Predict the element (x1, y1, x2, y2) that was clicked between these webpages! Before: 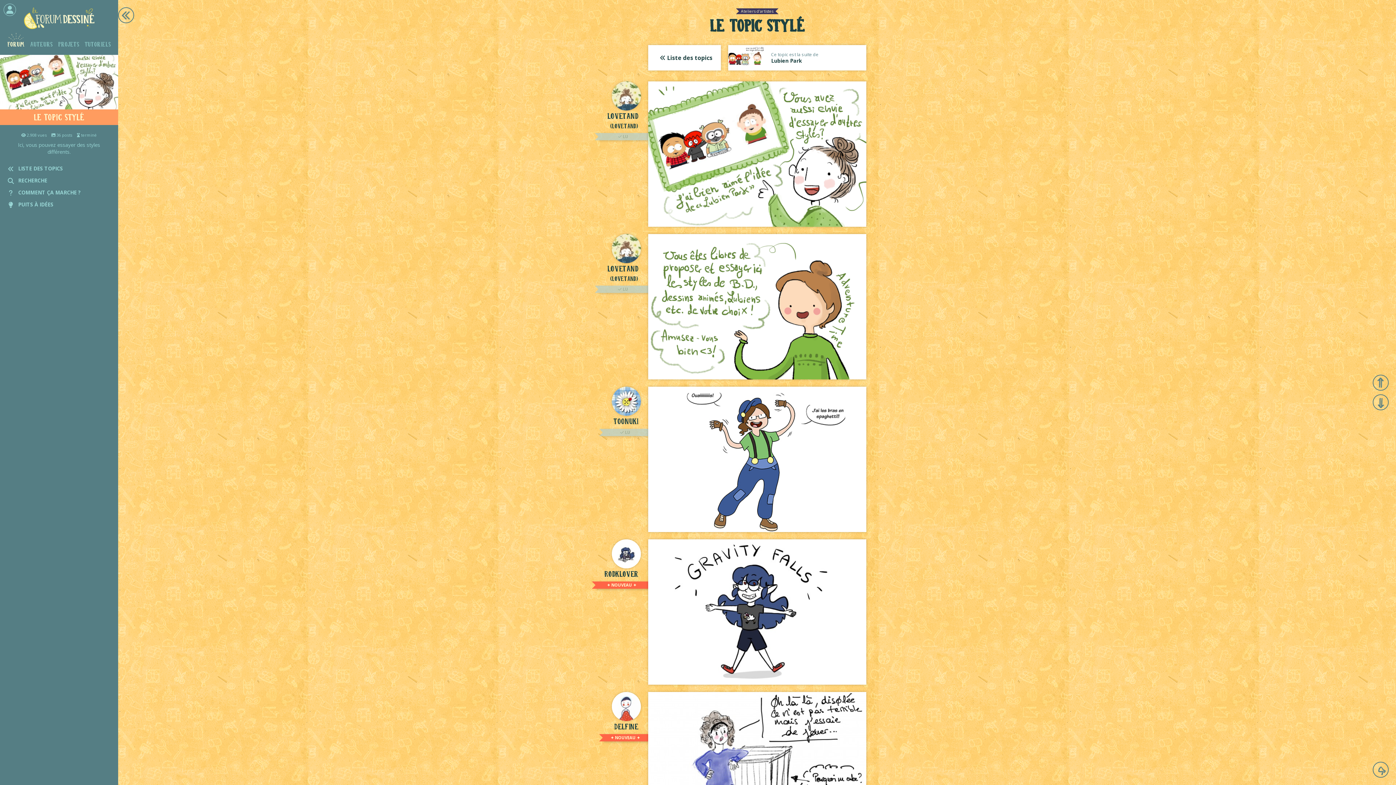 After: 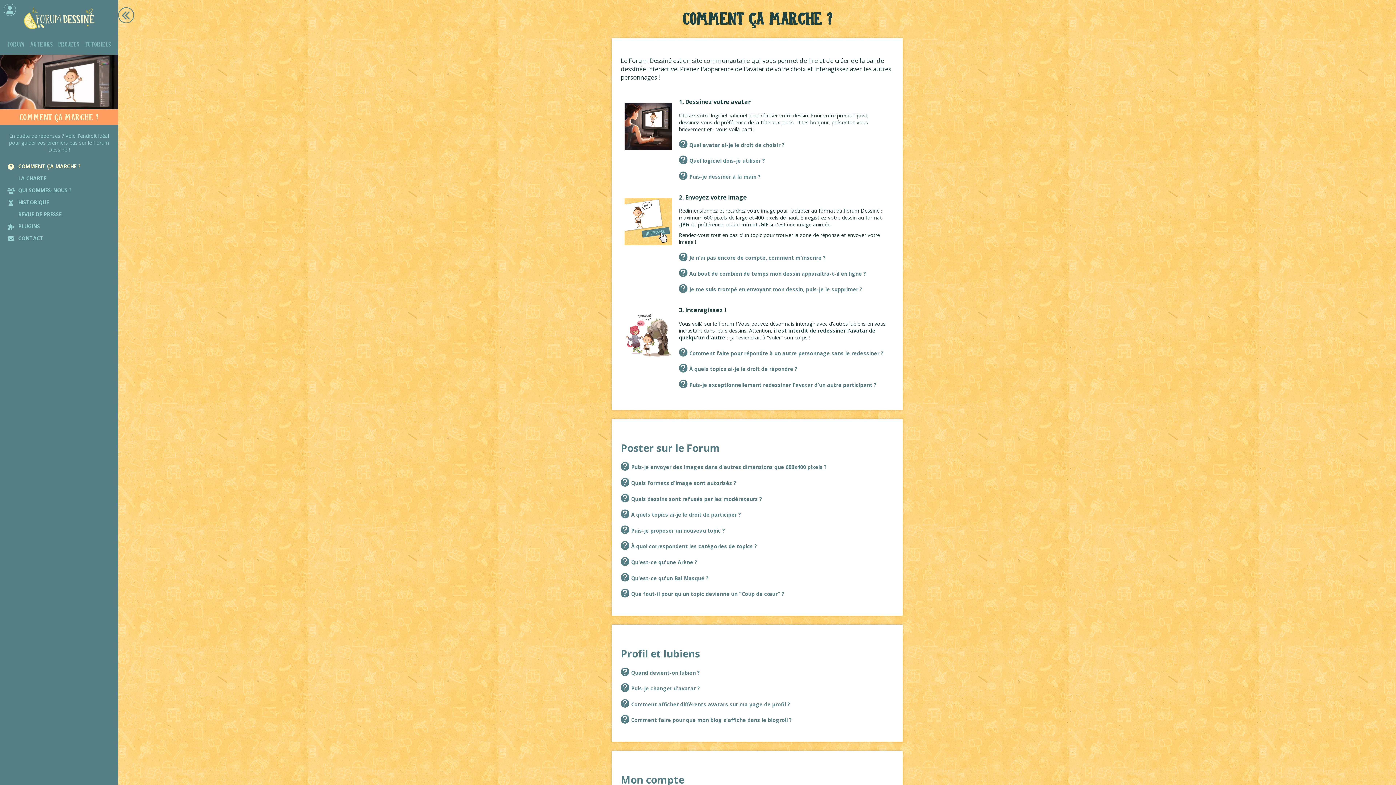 Action: bbox: (7, 186, 110, 198)